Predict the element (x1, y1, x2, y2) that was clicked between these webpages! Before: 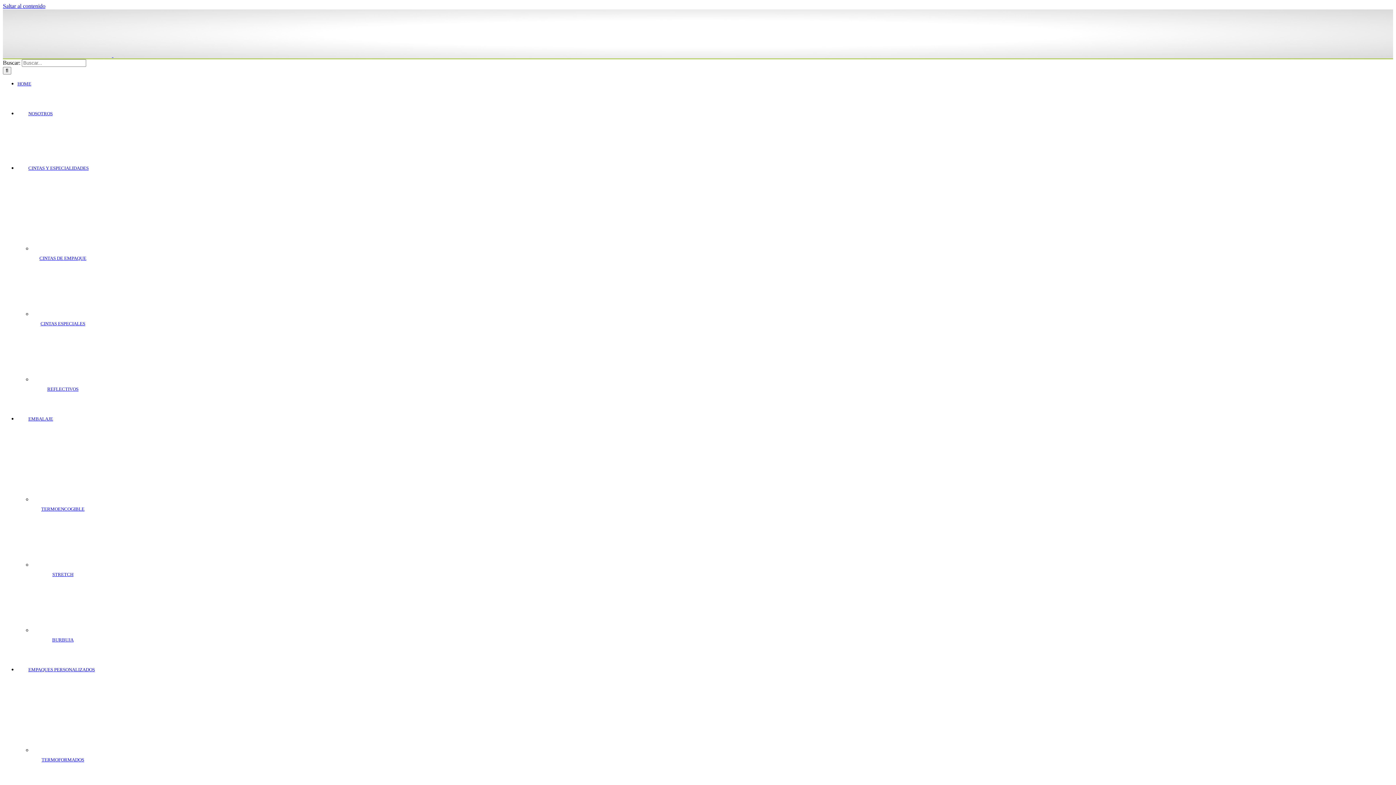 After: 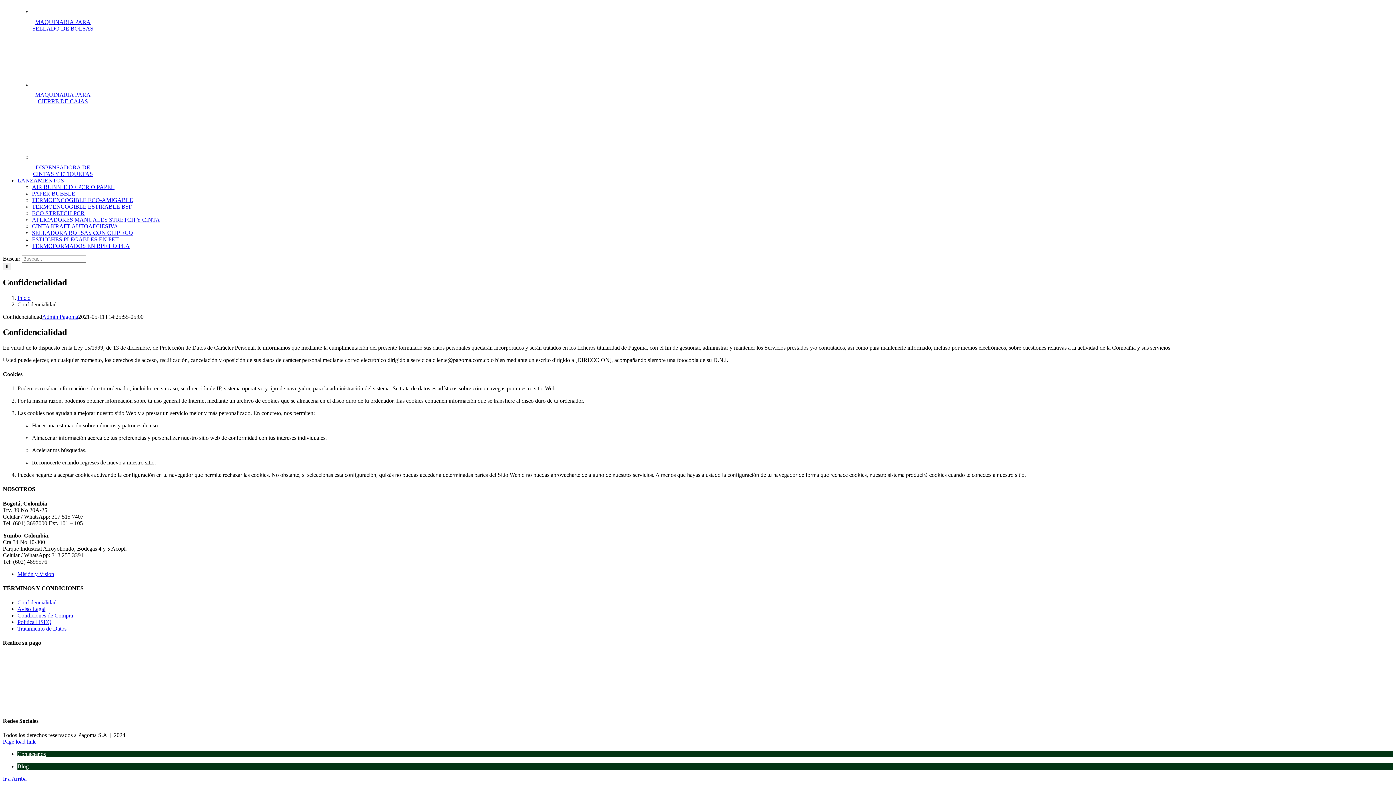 Action: bbox: (2, 2, 45, 9) label: Saltar al contenido